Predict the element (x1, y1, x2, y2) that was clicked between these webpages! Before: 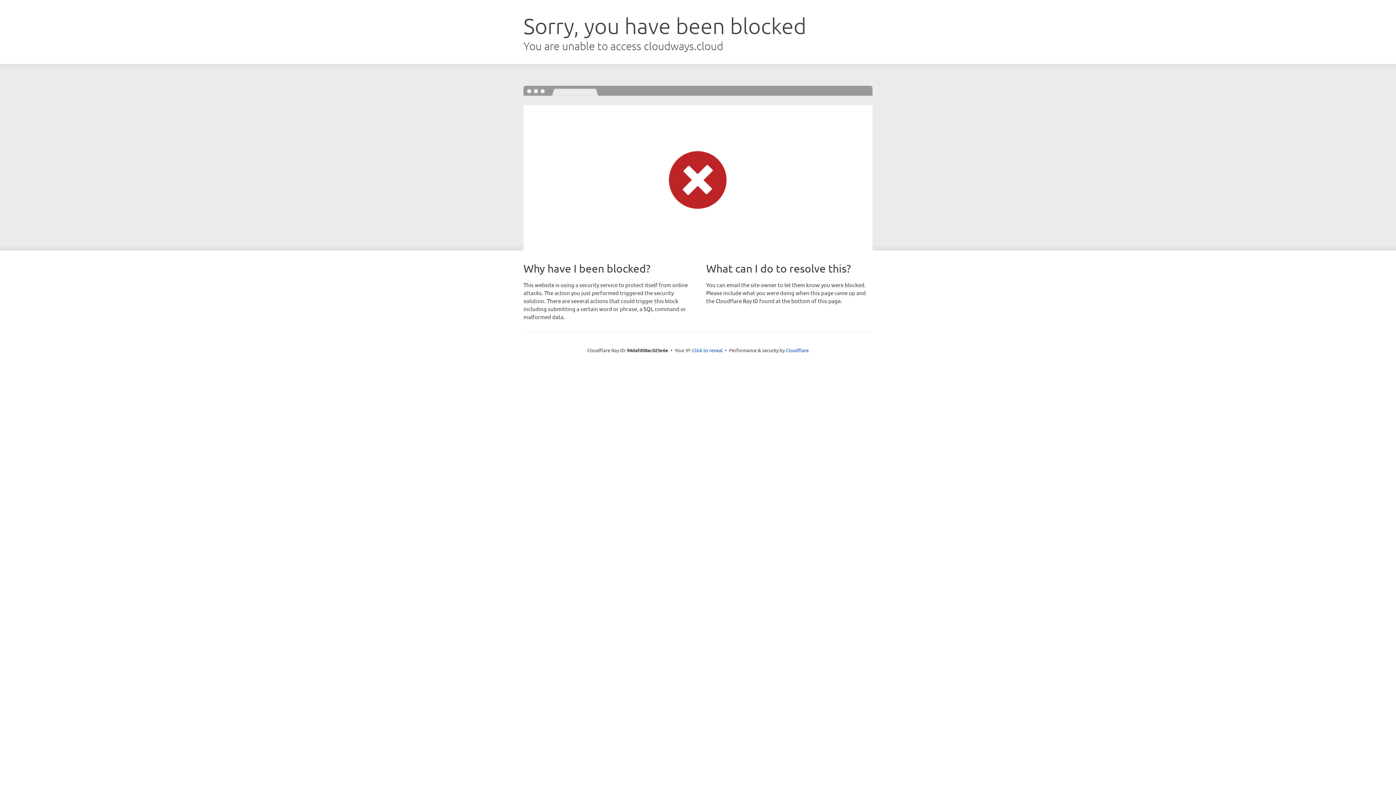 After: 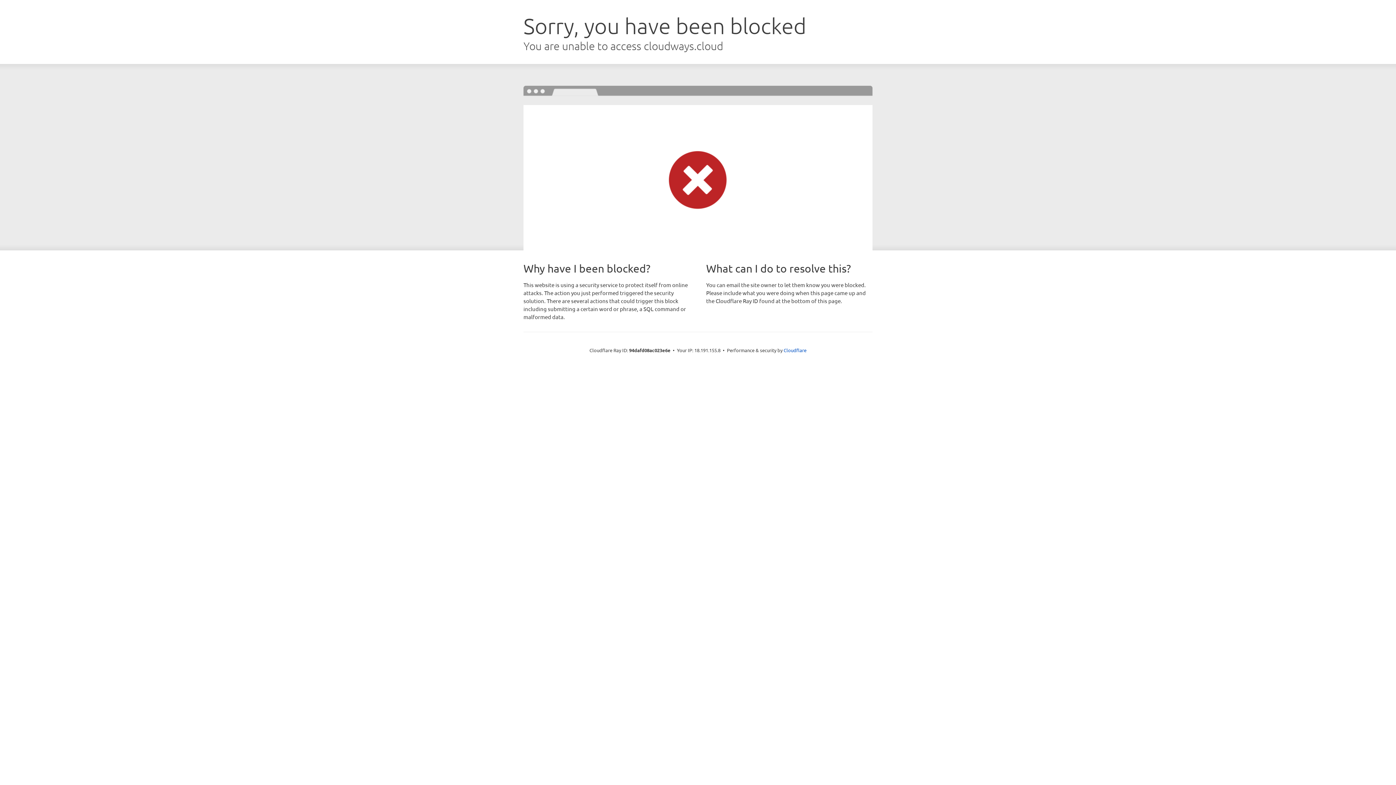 Action: label: Click to reveal bbox: (692, 346, 722, 353)